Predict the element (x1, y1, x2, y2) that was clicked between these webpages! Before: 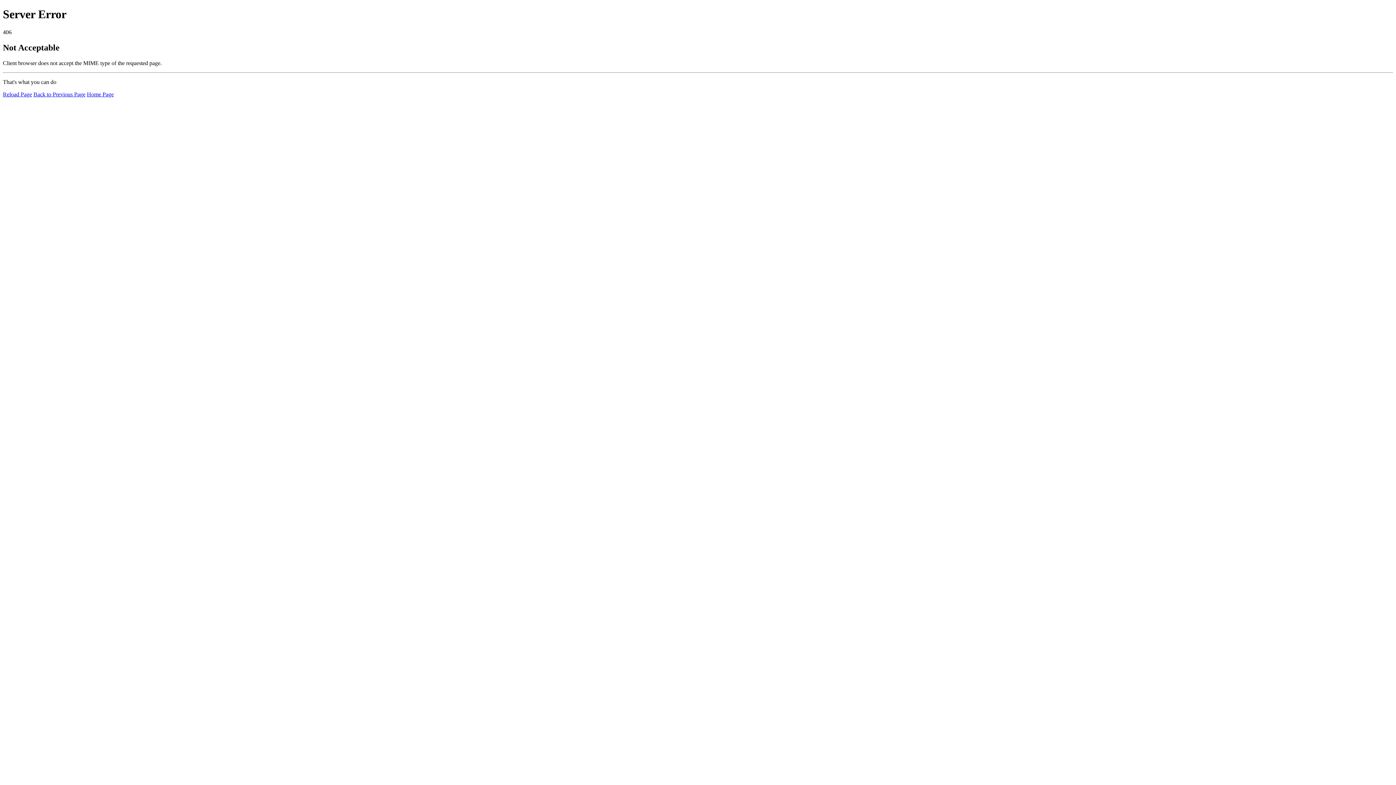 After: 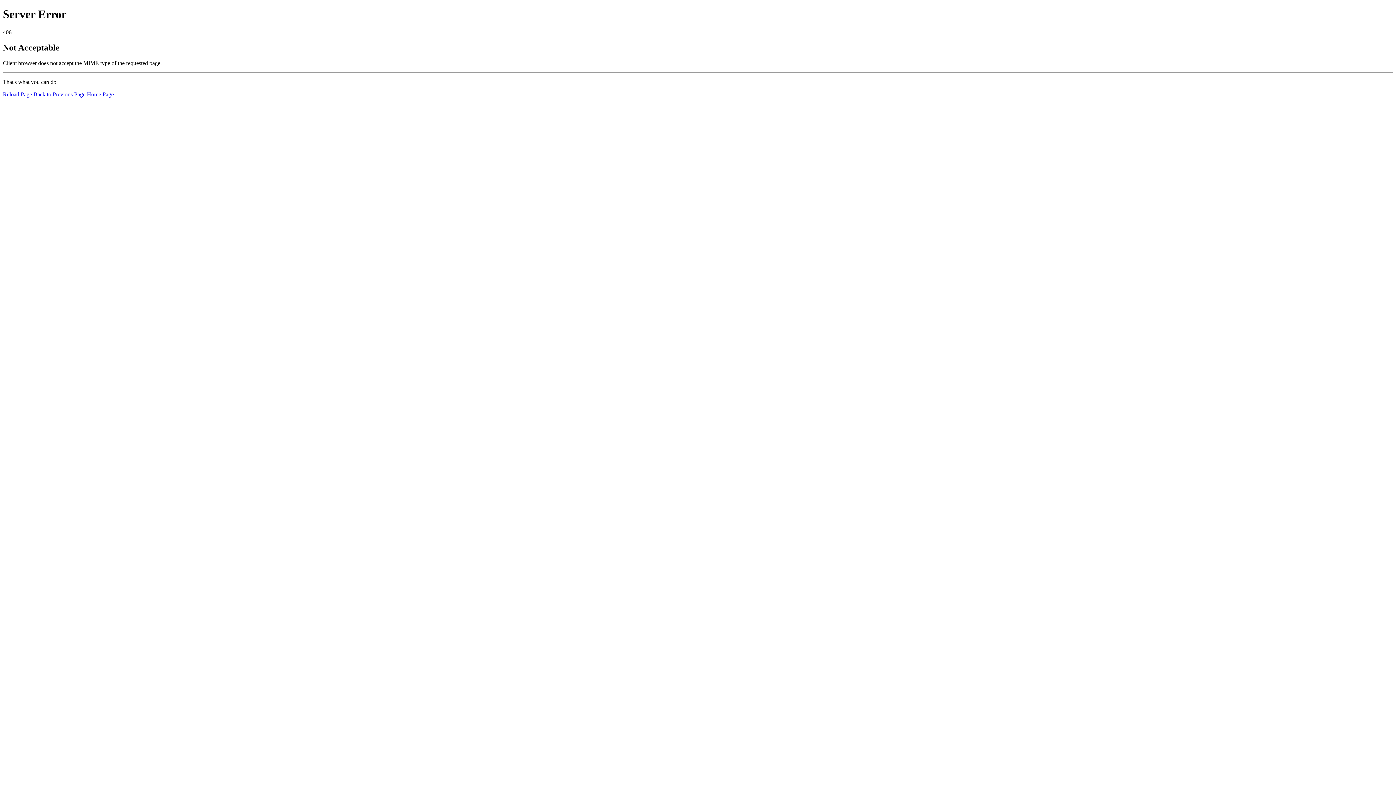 Action: label: Reload Page bbox: (2, 91, 32, 97)